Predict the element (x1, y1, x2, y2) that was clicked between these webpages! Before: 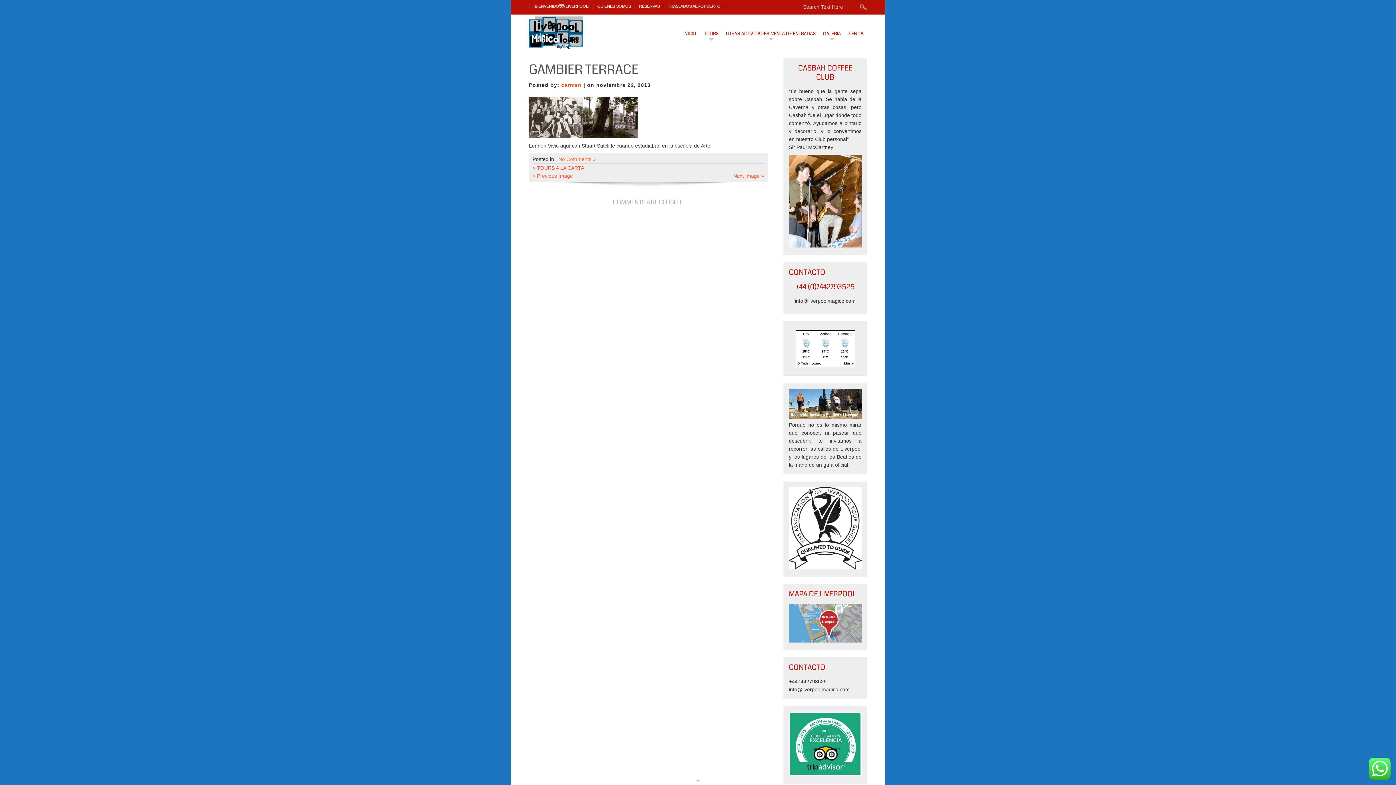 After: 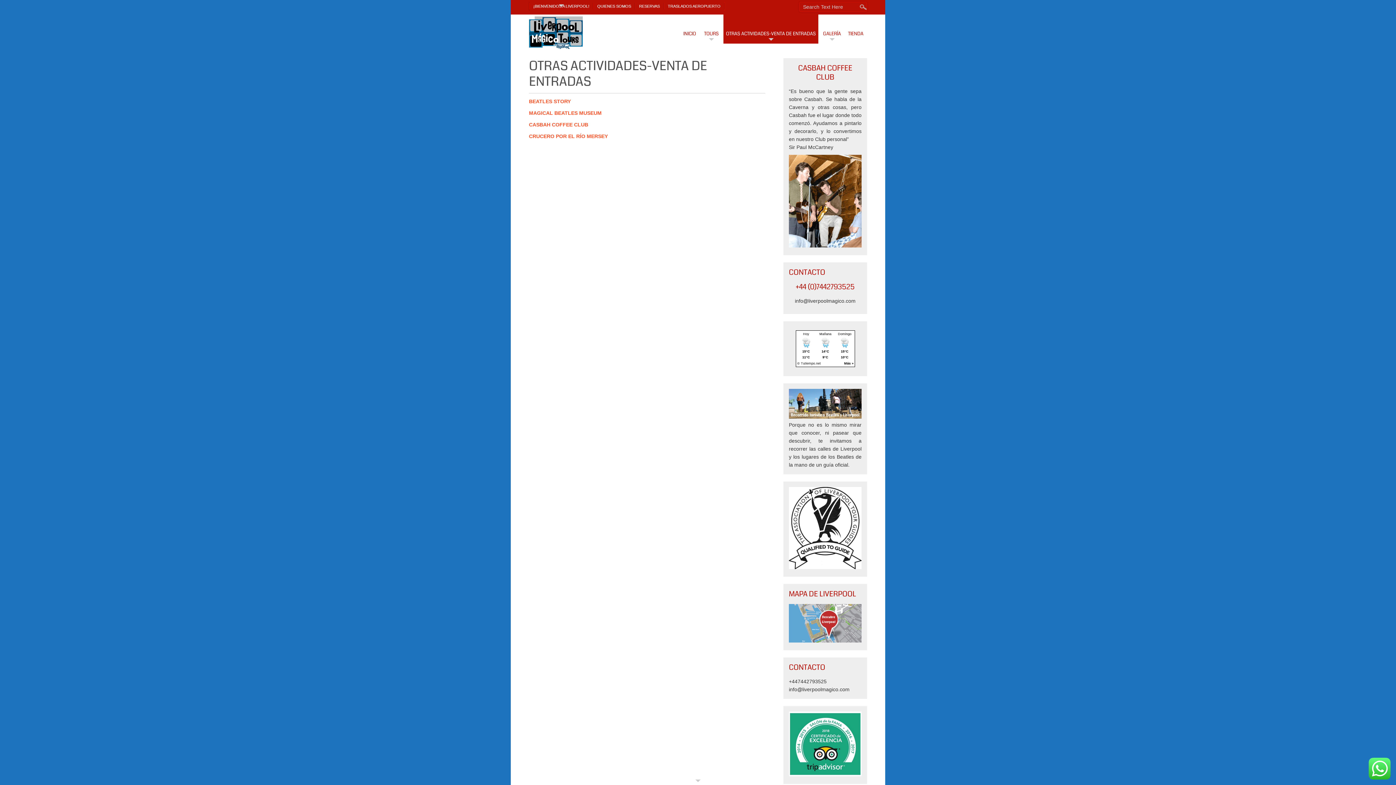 Action: label: OTRAS ACTIVIDADES-VENTA DE ENTRADAS bbox: (723, 14, 818, 43)